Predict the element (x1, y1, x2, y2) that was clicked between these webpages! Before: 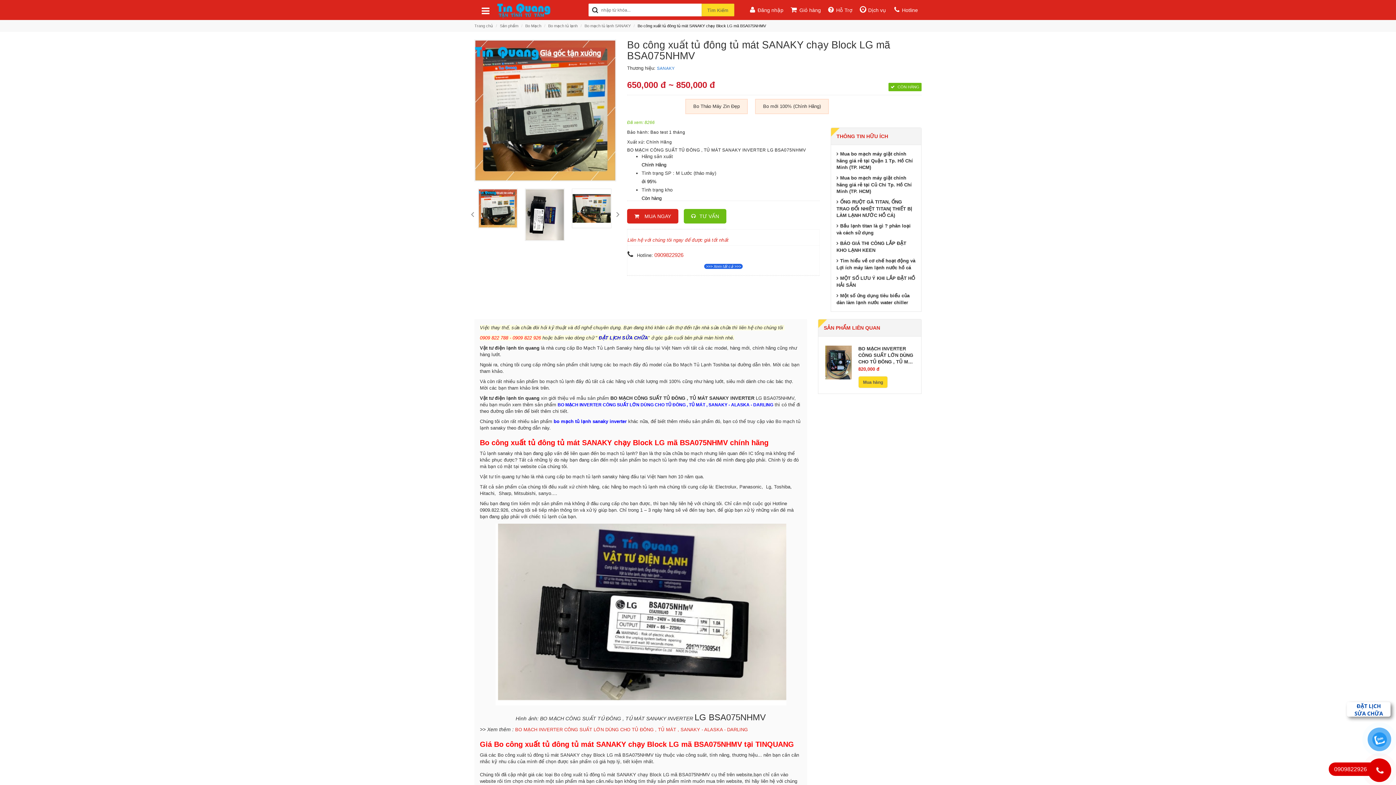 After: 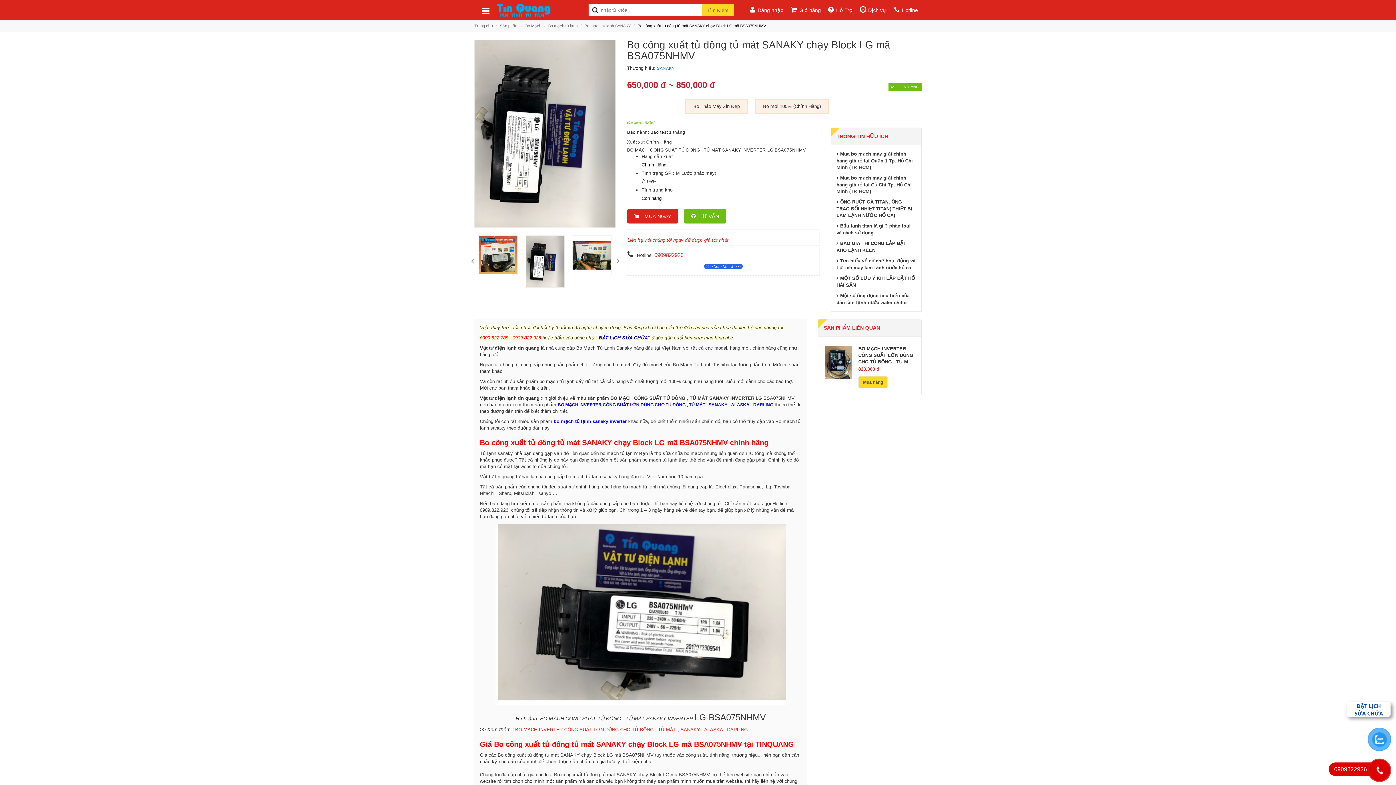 Action: bbox: (525, 211, 564, 217)